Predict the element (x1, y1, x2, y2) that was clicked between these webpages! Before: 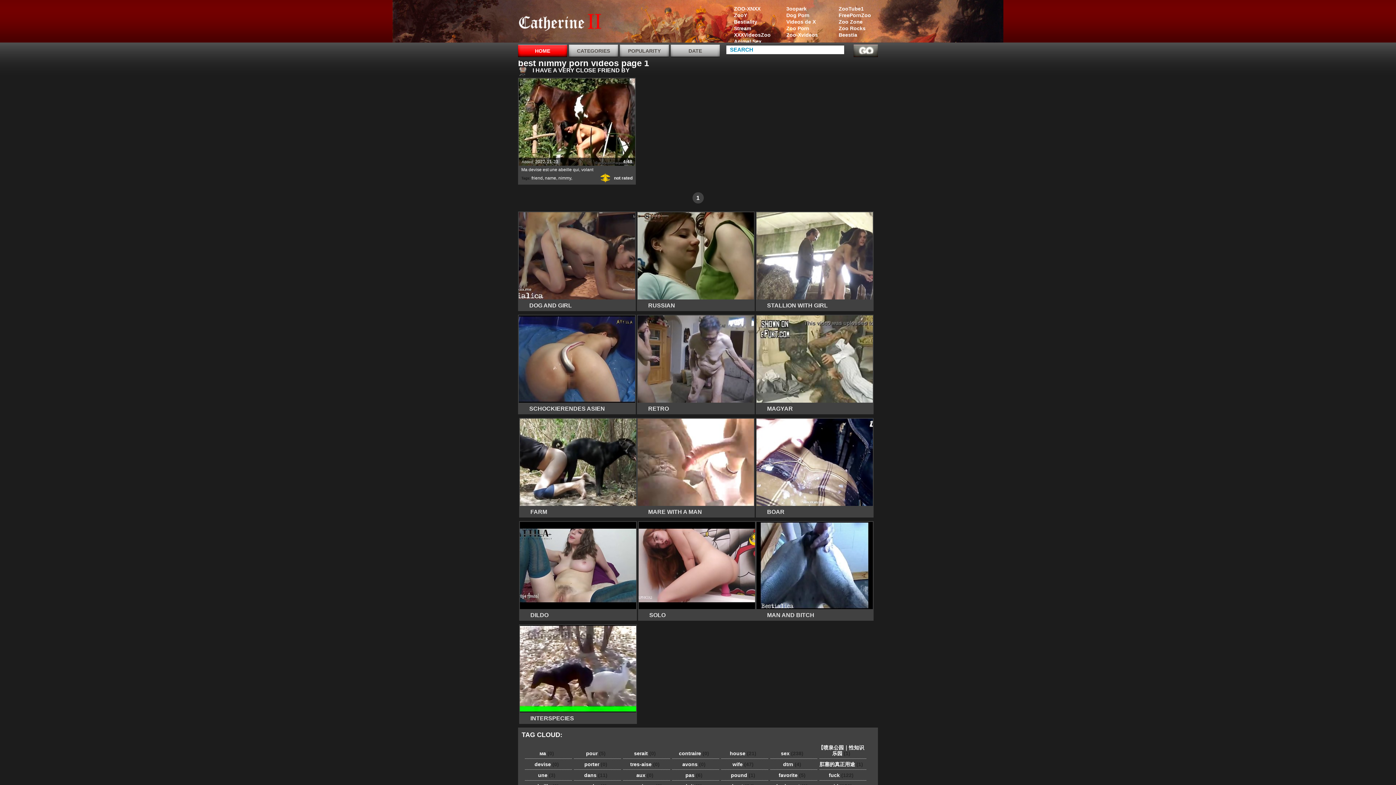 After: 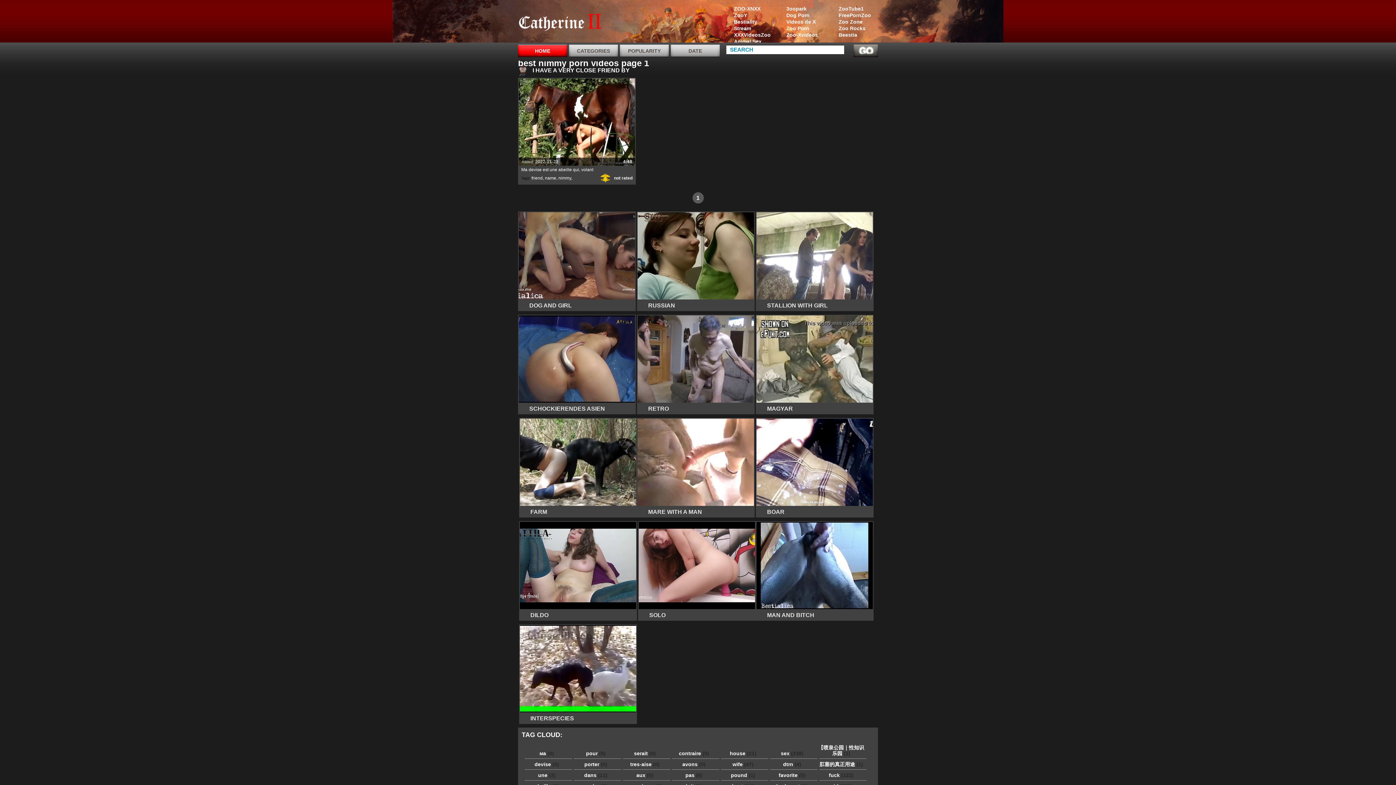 Action: label: 1 bbox: (692, 192, 703, 203)